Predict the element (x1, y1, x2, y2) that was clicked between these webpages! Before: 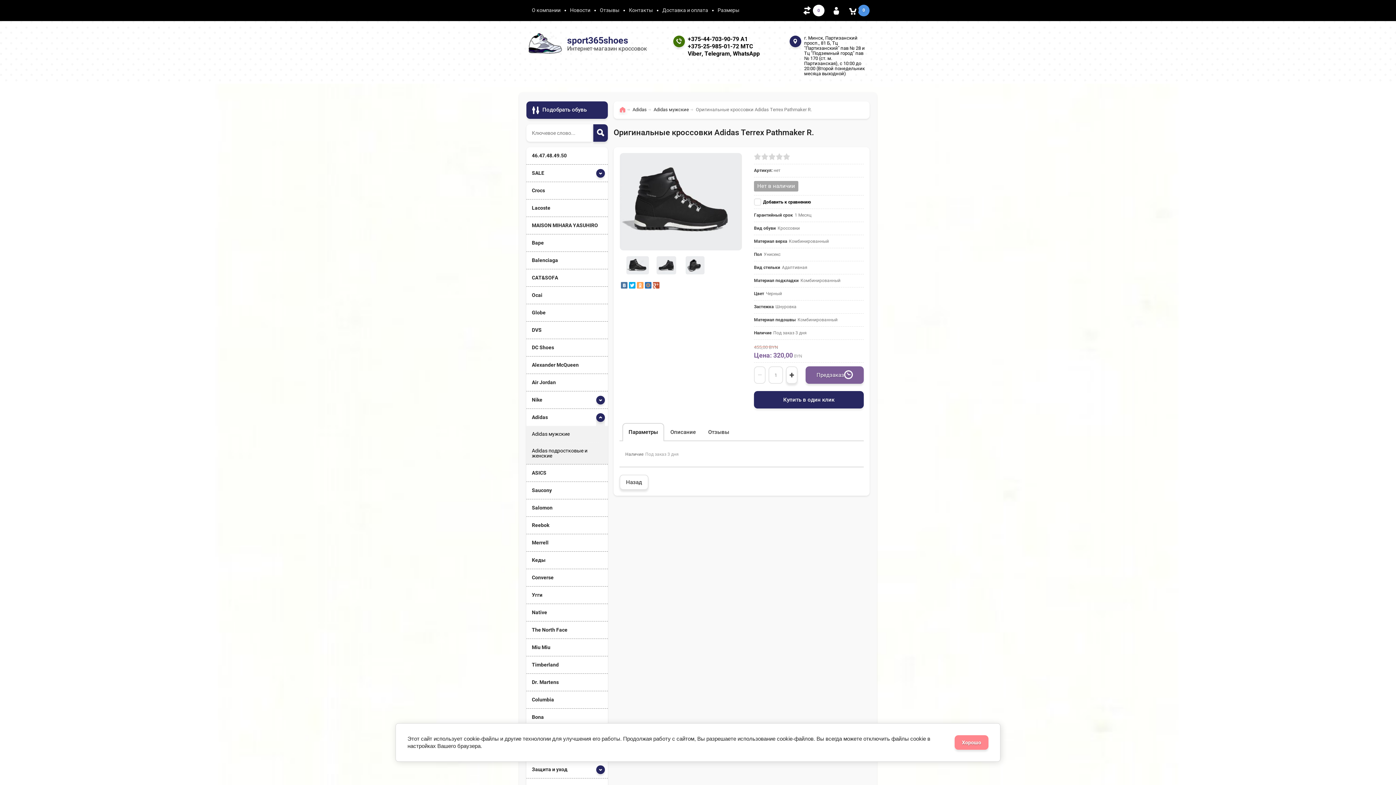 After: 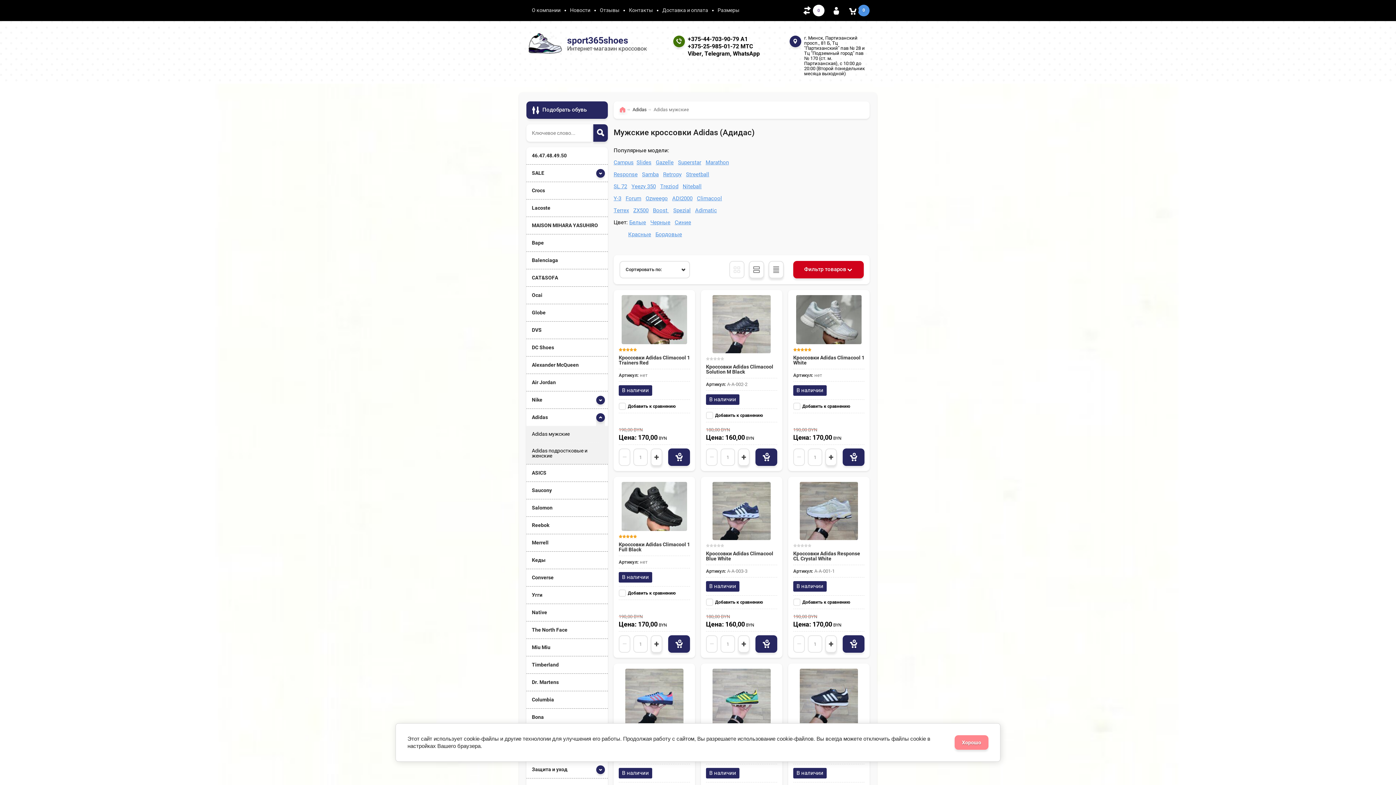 Action: label: Adidas мужские bbox: (653, 103, 693, 116)